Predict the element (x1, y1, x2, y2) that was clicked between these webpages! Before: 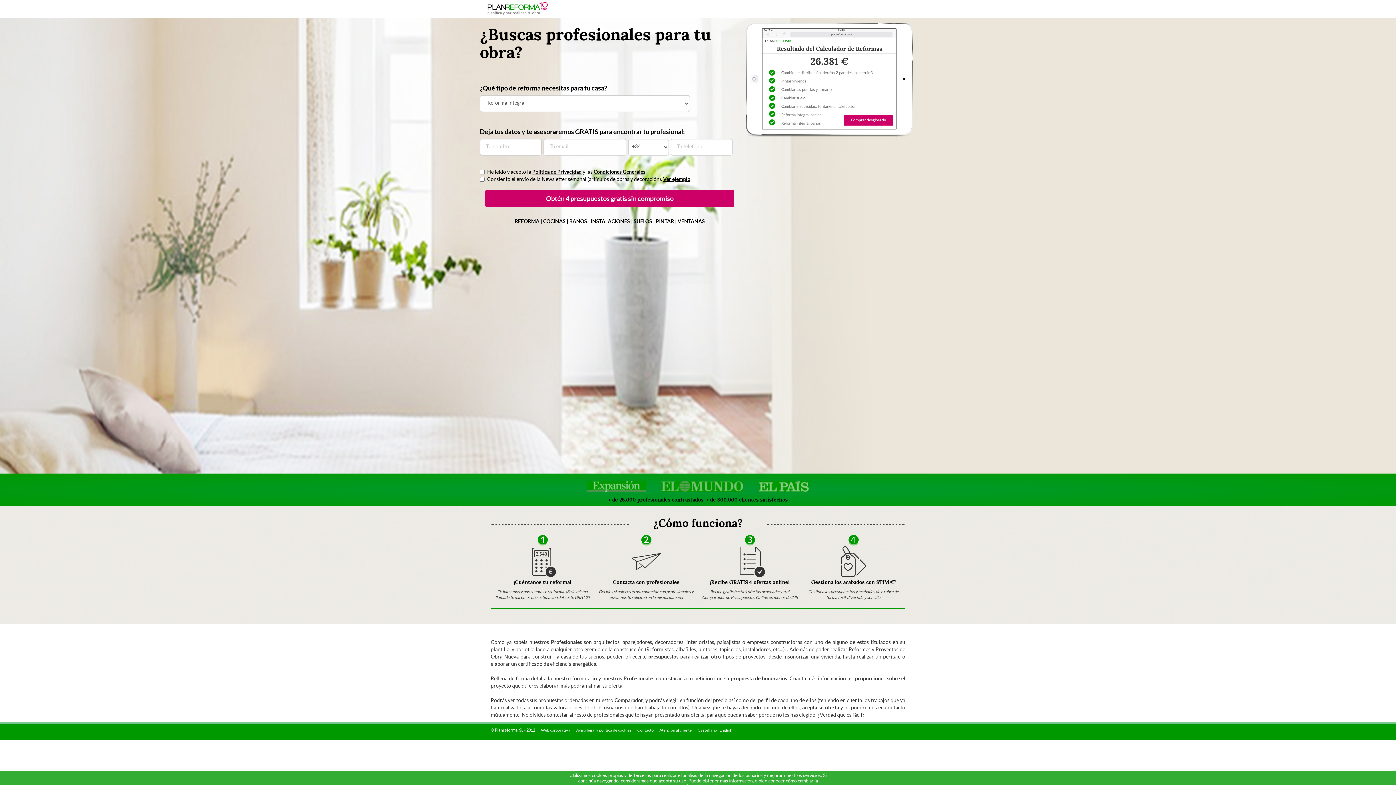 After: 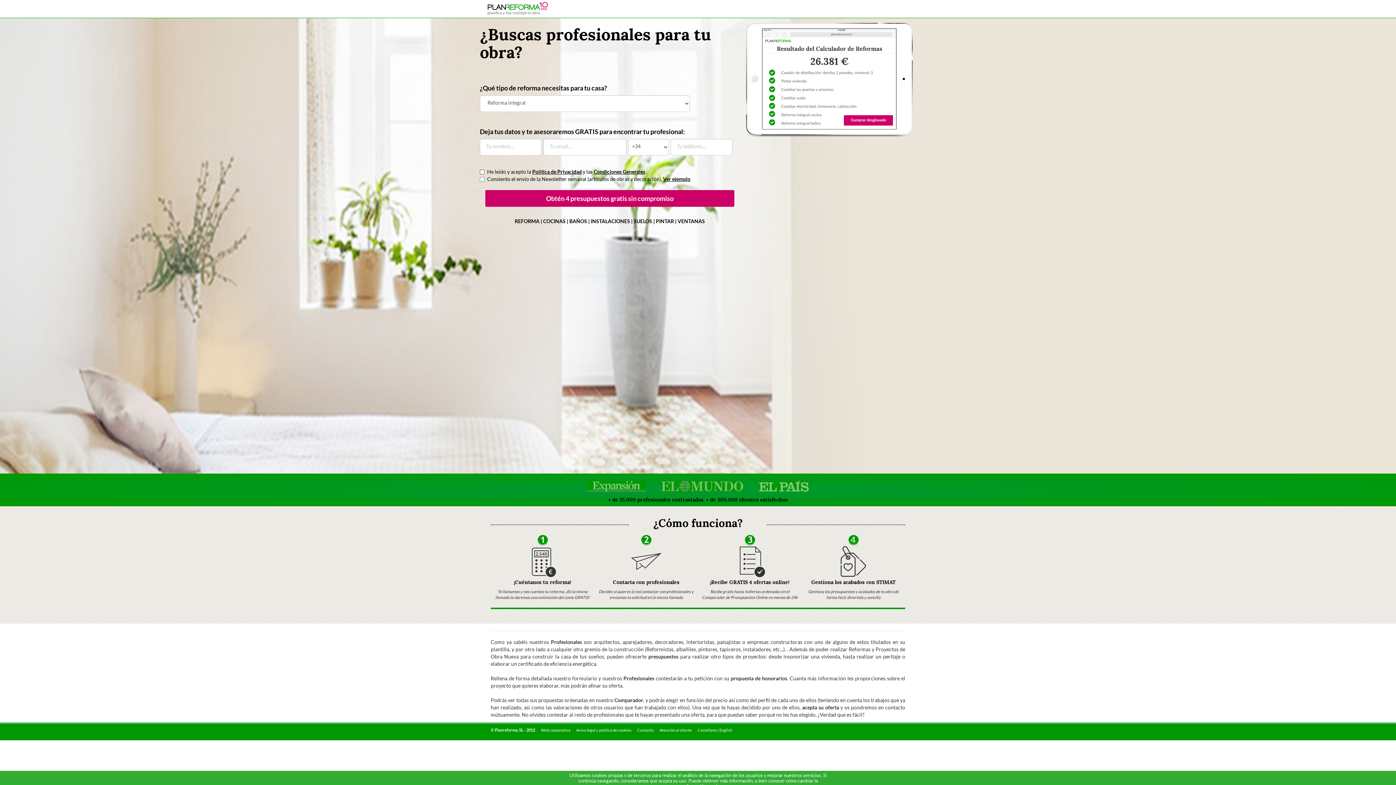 Action: label: Condiciones Generales bbox: (593, 168, 645, 174)